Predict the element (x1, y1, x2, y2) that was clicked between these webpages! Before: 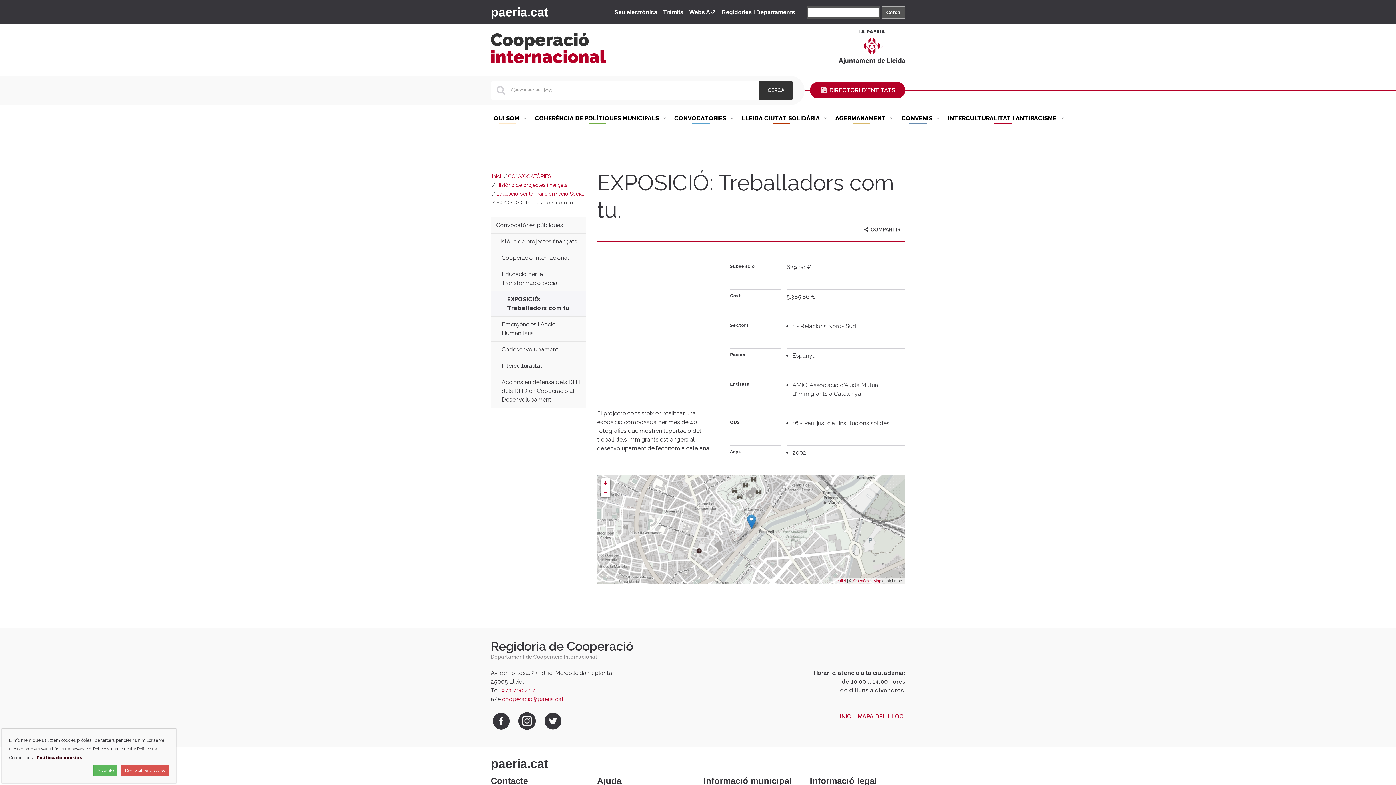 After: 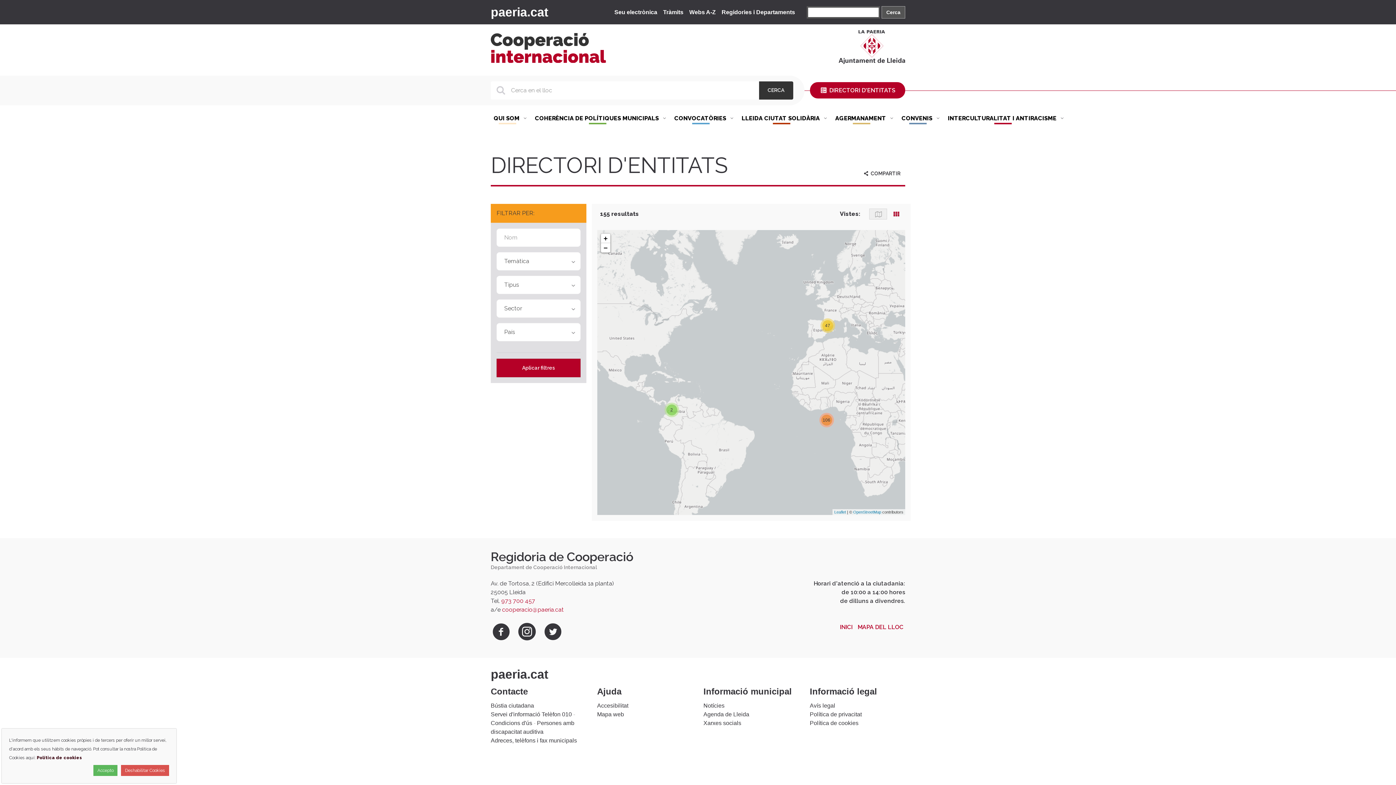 Action: label:  DIRECTORI D'ENTITATS bbox: (810, 82, 905, 98)